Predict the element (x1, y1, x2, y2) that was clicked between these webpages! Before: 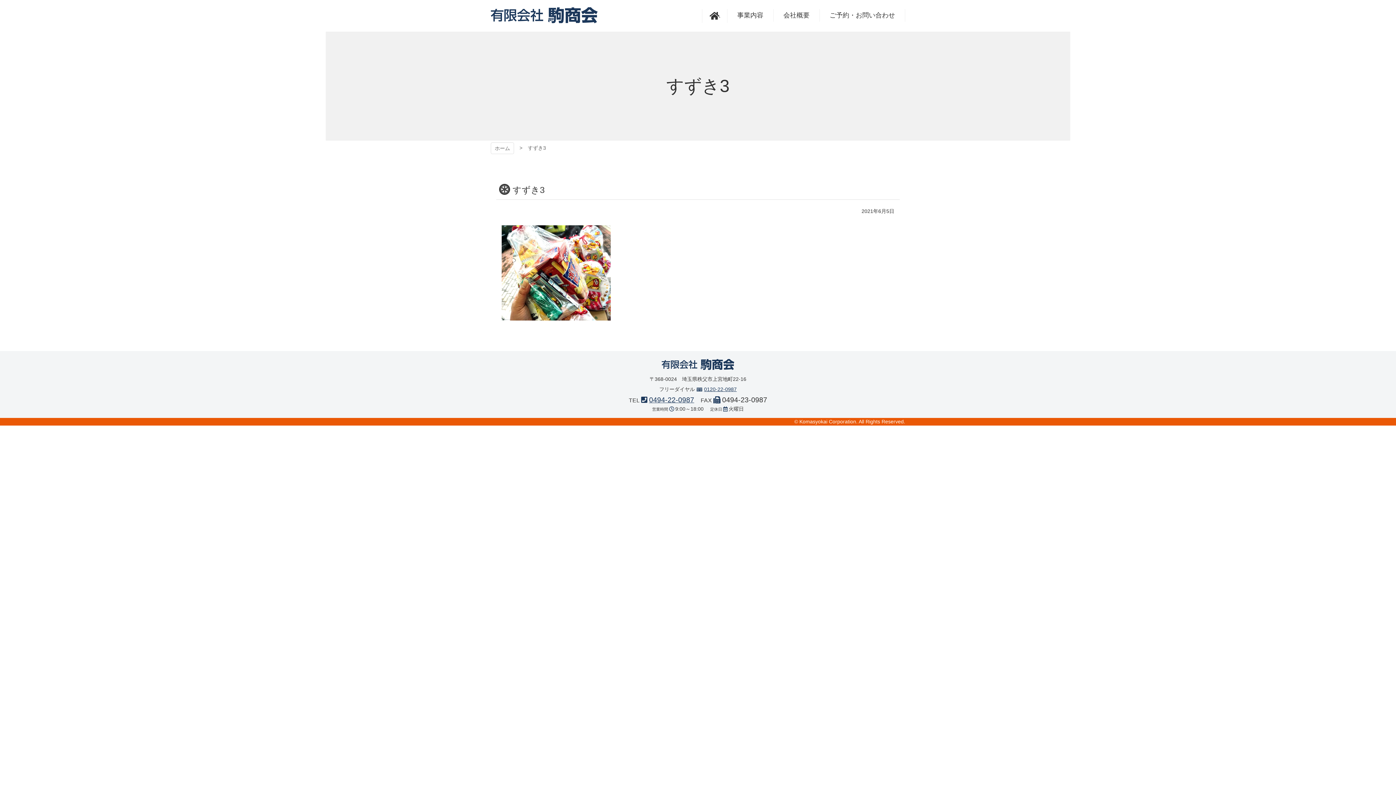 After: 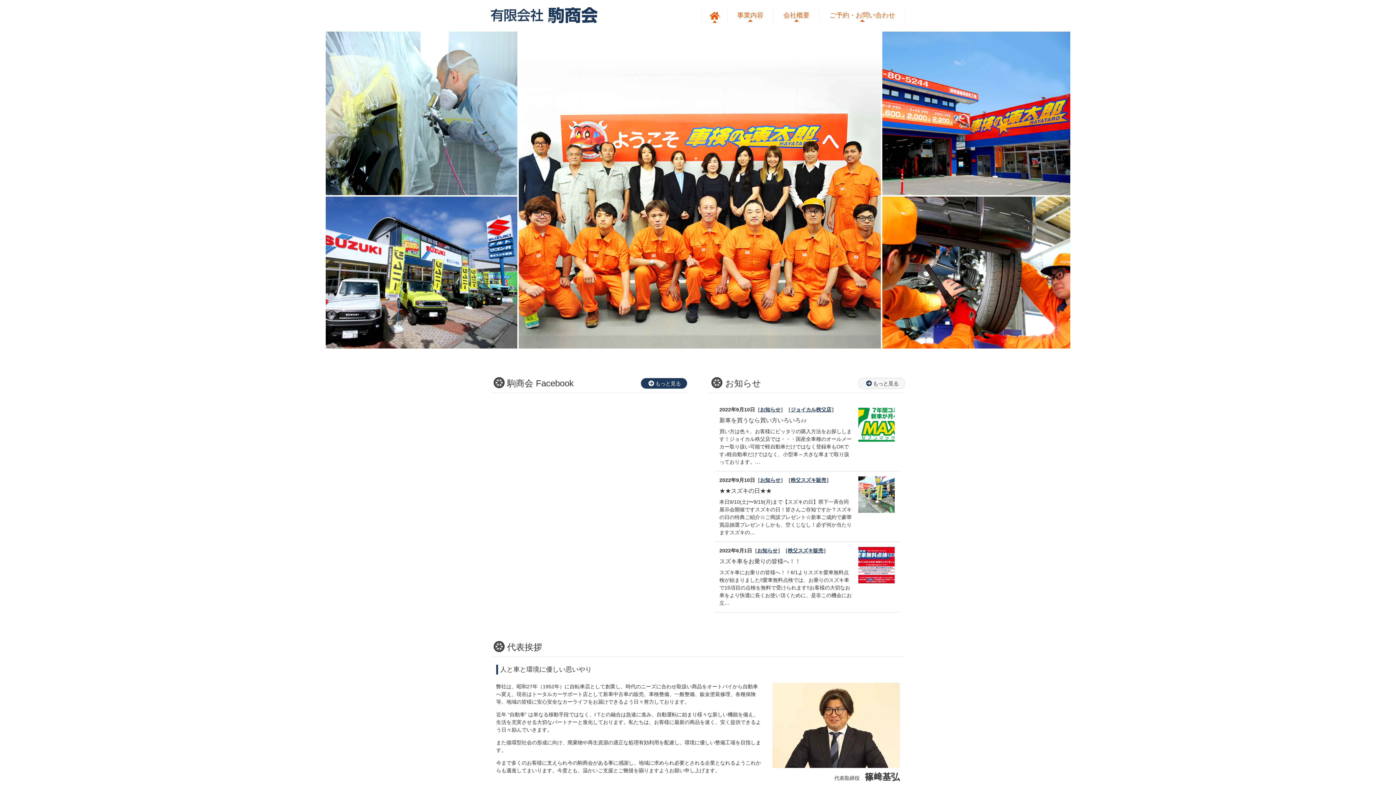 Action: bbox: (661, 358, 734, 370) label: 駒商会